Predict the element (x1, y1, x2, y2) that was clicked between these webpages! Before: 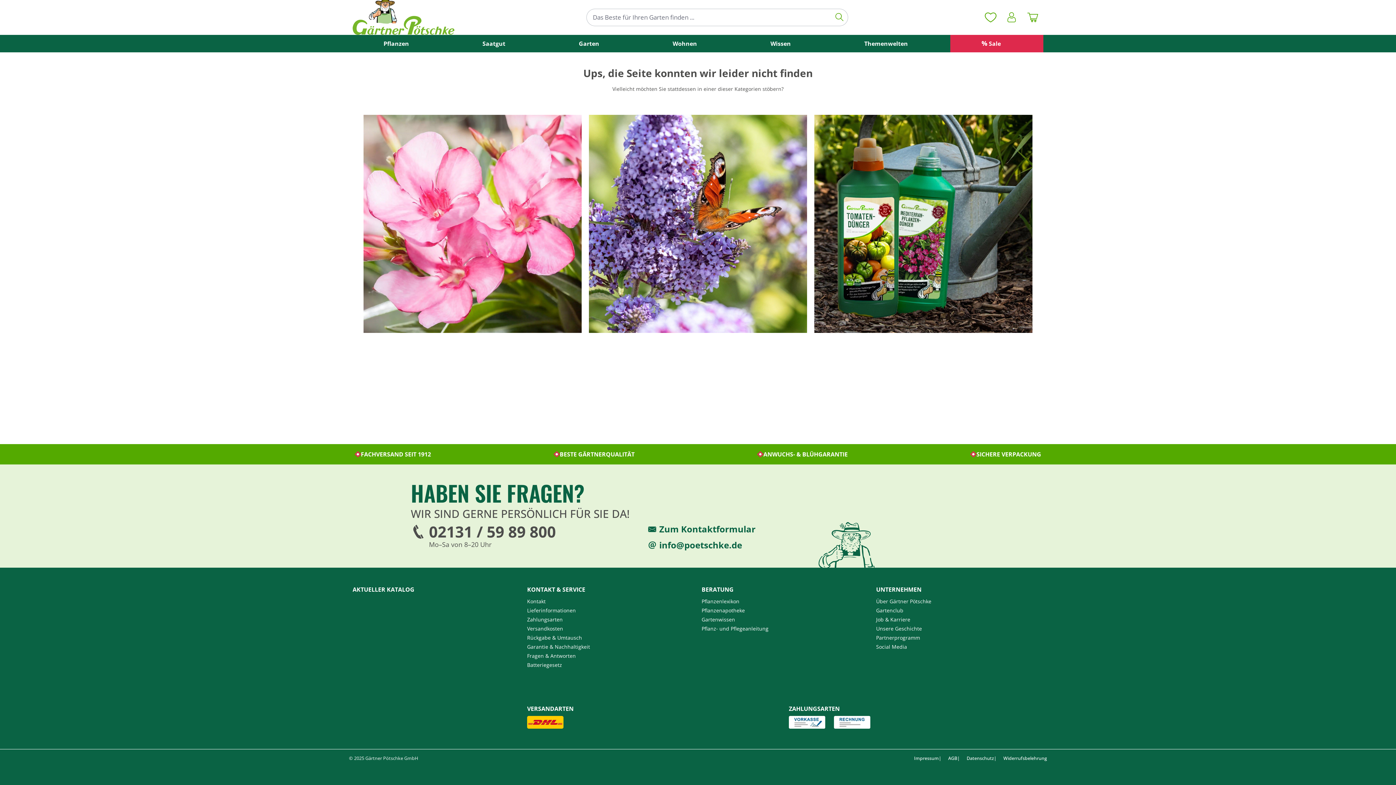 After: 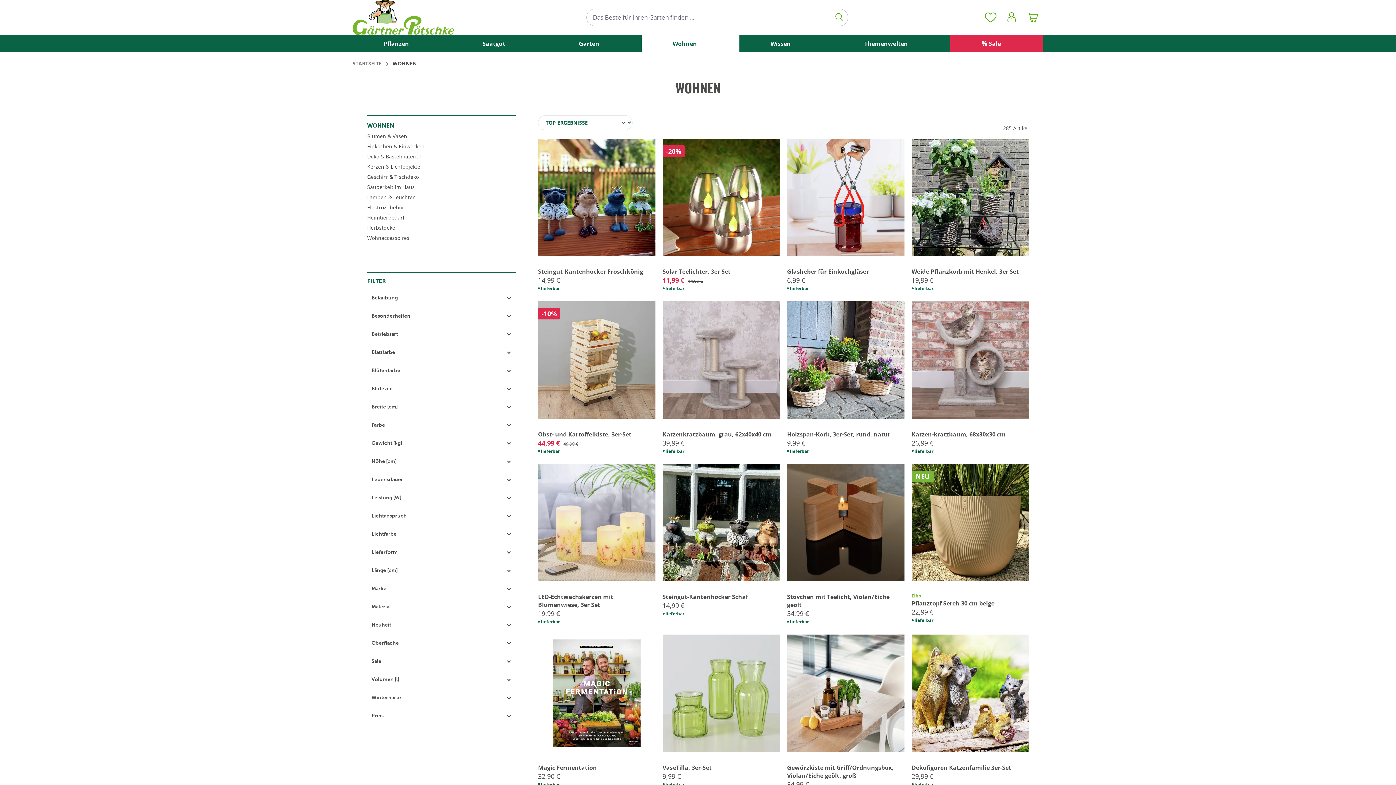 Action: bbox: (641, 34, 739, 52) label: Wohnen